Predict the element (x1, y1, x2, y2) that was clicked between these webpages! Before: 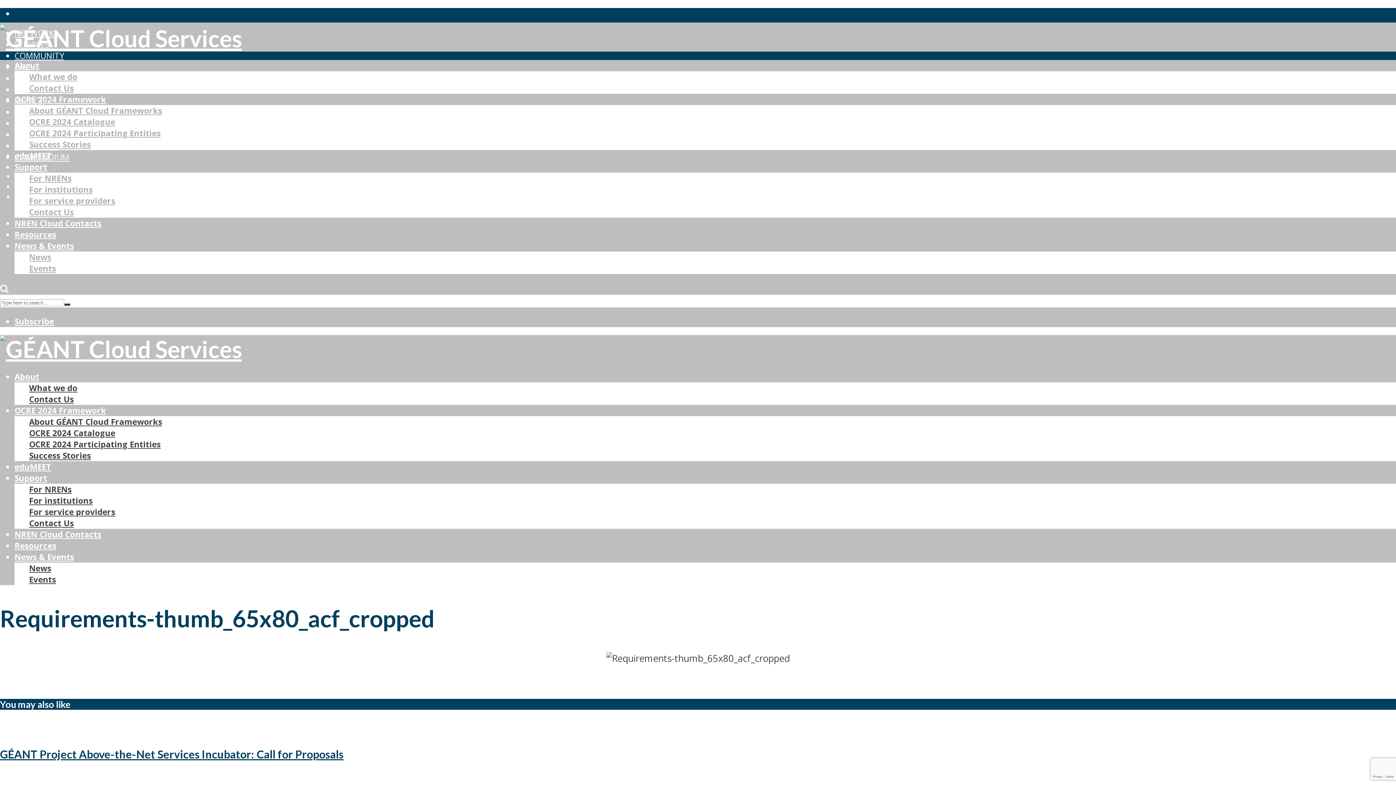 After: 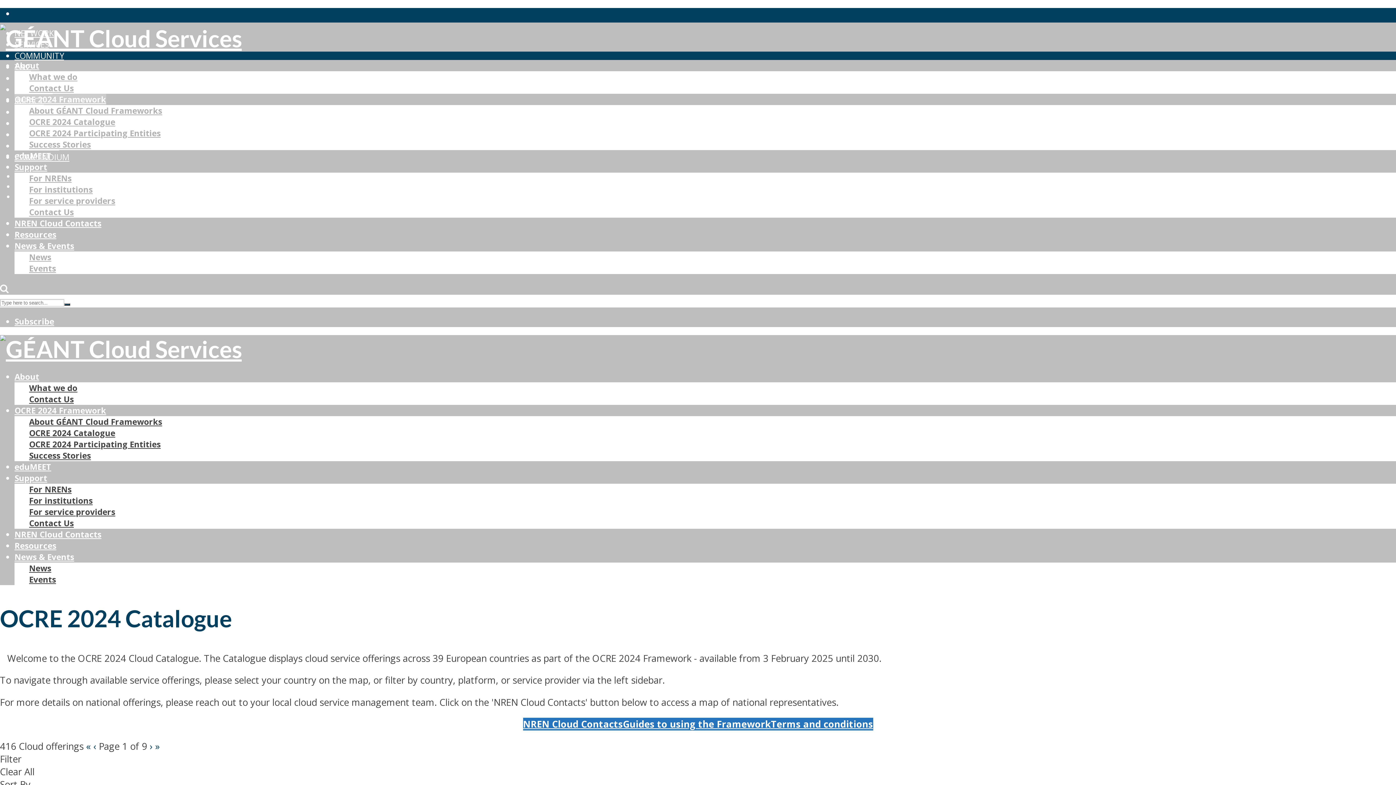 Action: bbox: (29, 116, 115, 127) label: OCRE 2024 Catalogue